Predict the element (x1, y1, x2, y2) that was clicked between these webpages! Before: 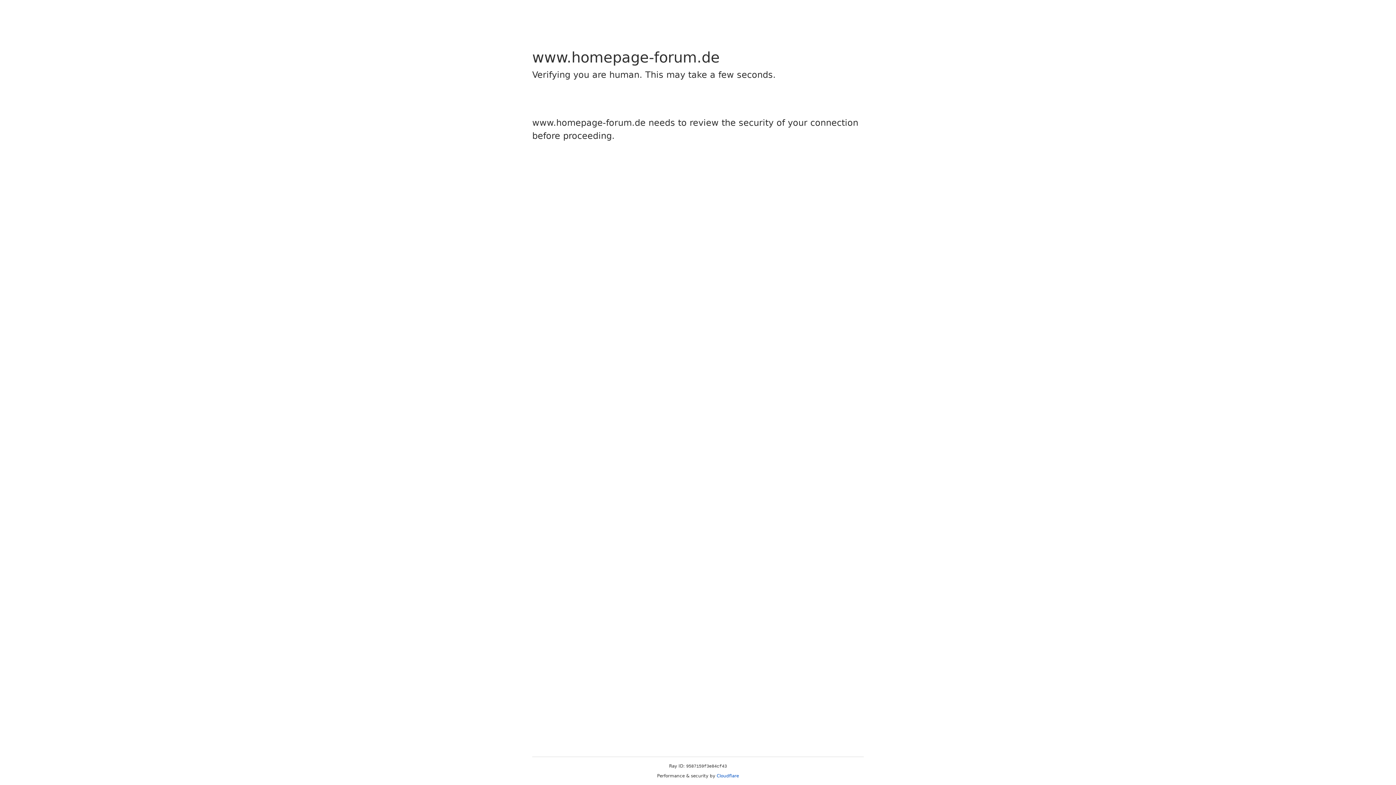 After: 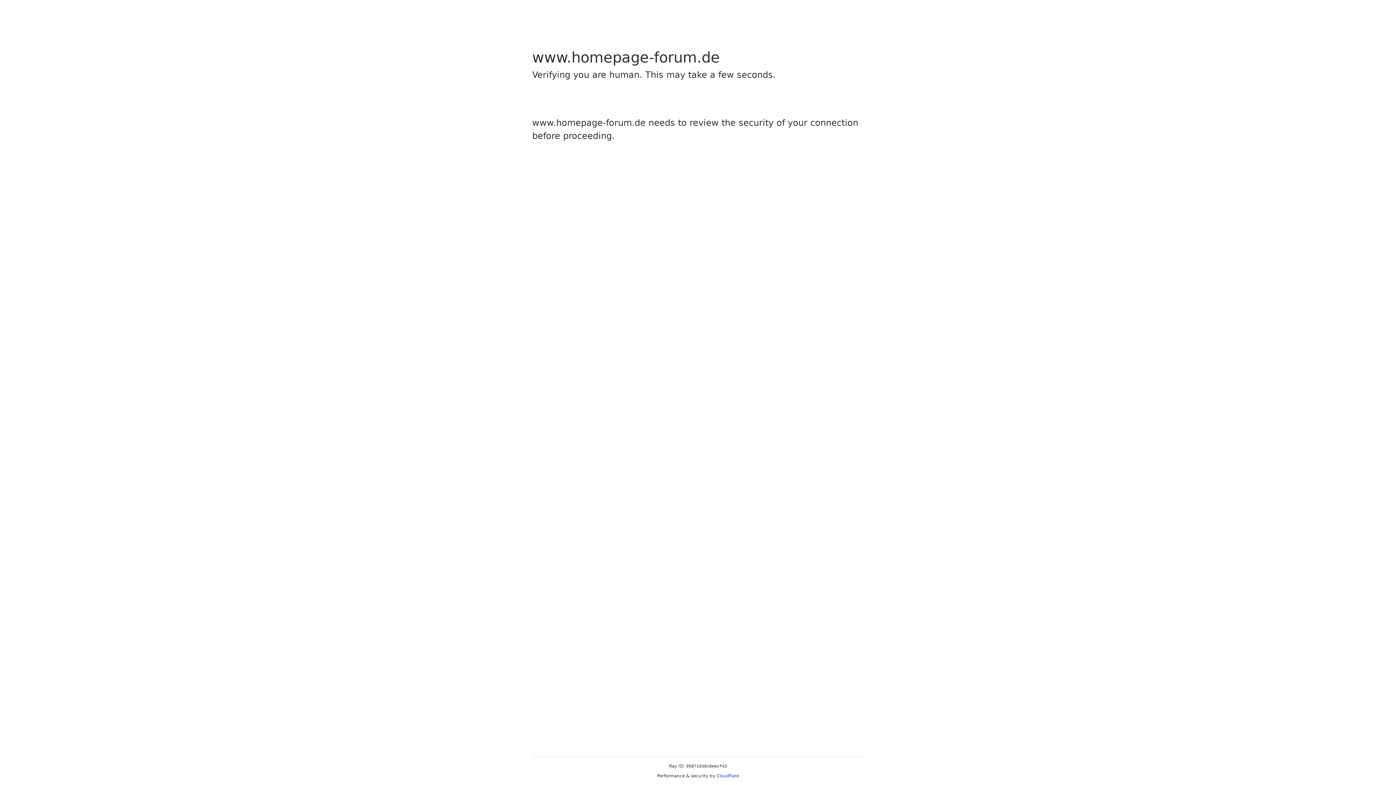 Action: bbox: (716, 773, 739, 778) label: Cloudflare